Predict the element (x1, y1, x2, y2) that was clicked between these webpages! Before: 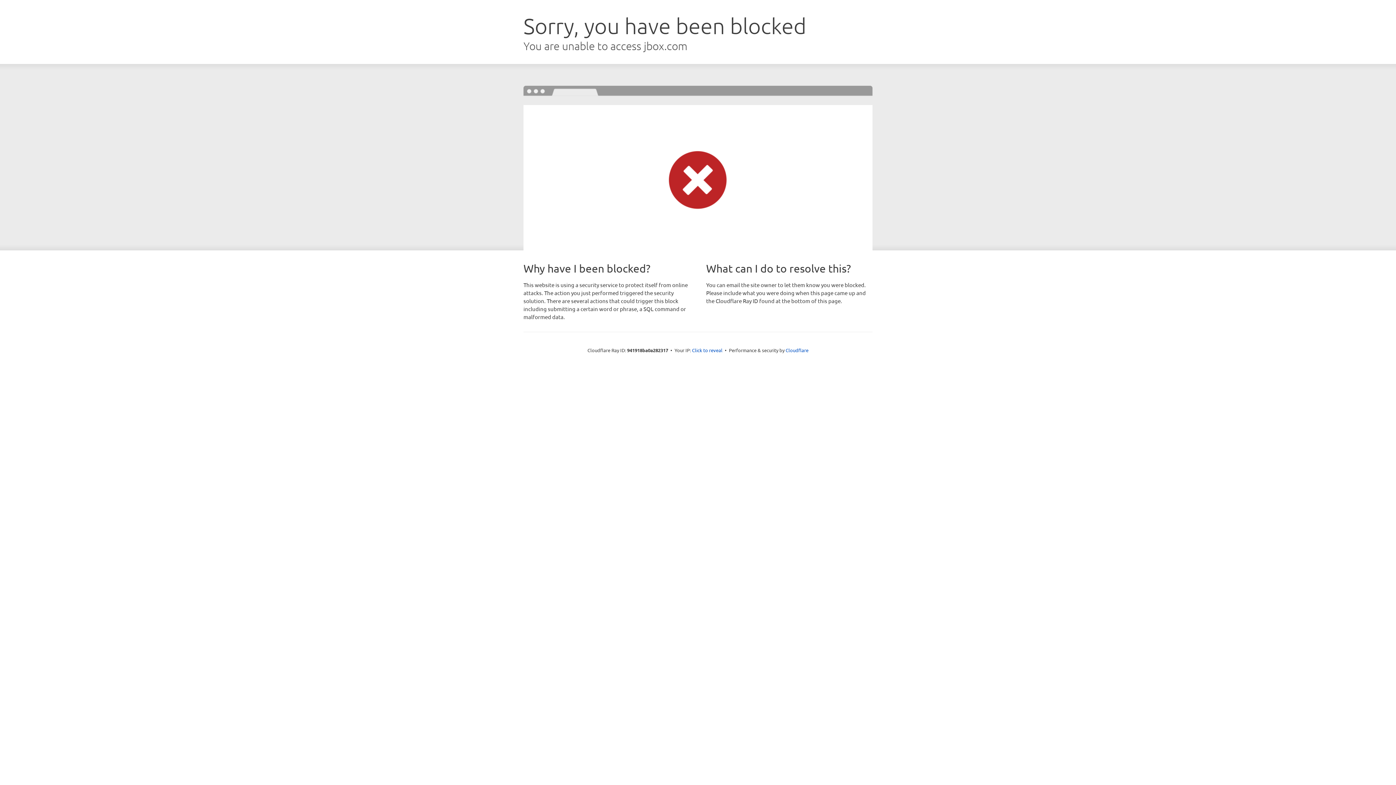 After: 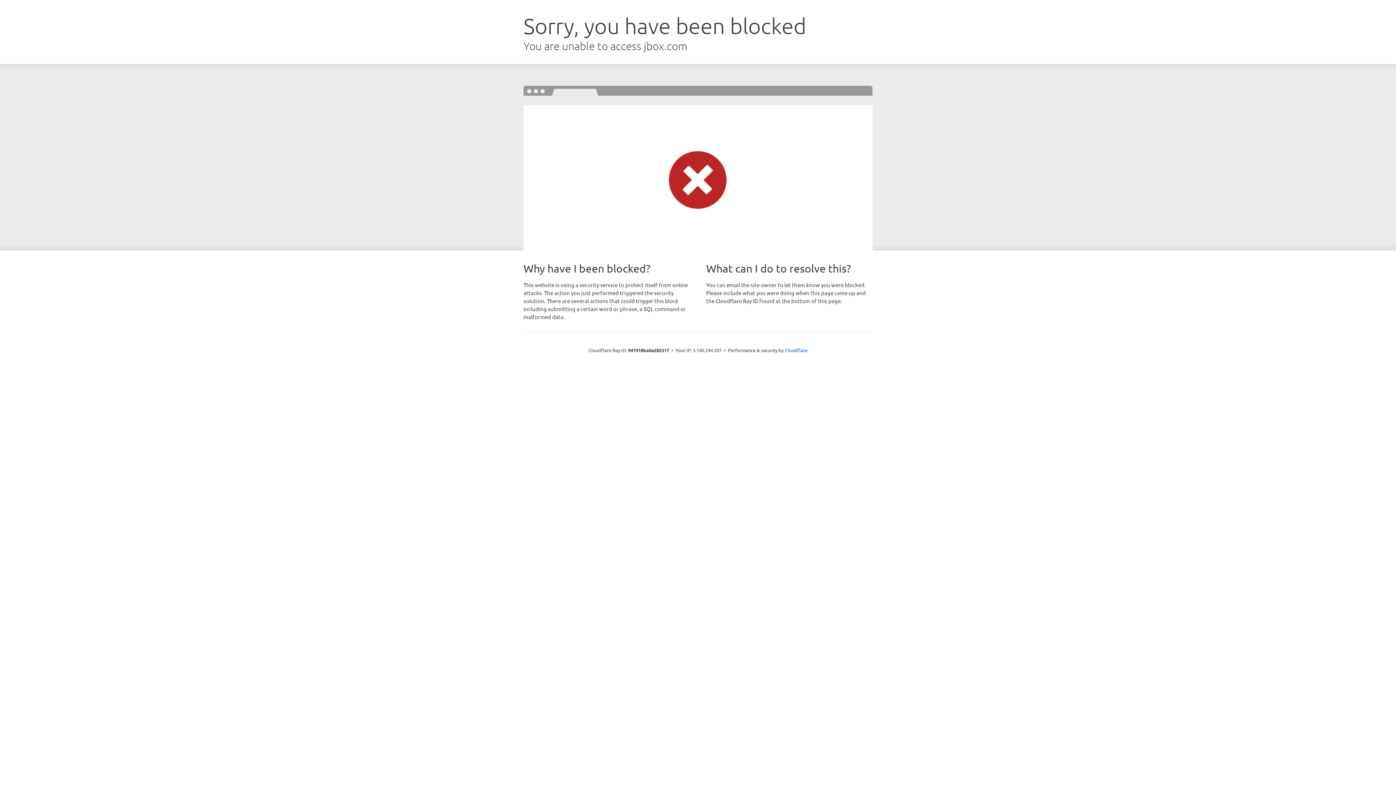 Action: label: Click to reveal bbox: (692, 346, 722, 353)